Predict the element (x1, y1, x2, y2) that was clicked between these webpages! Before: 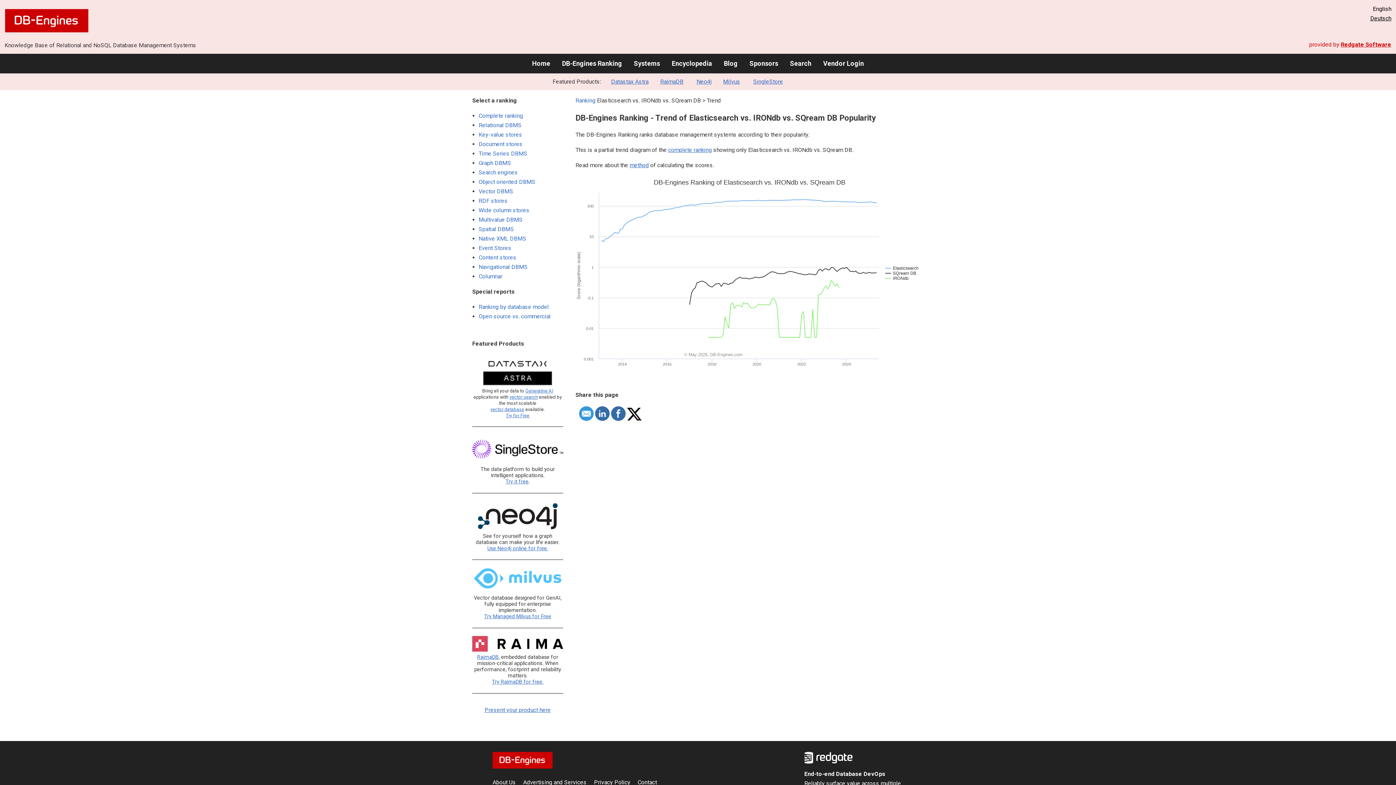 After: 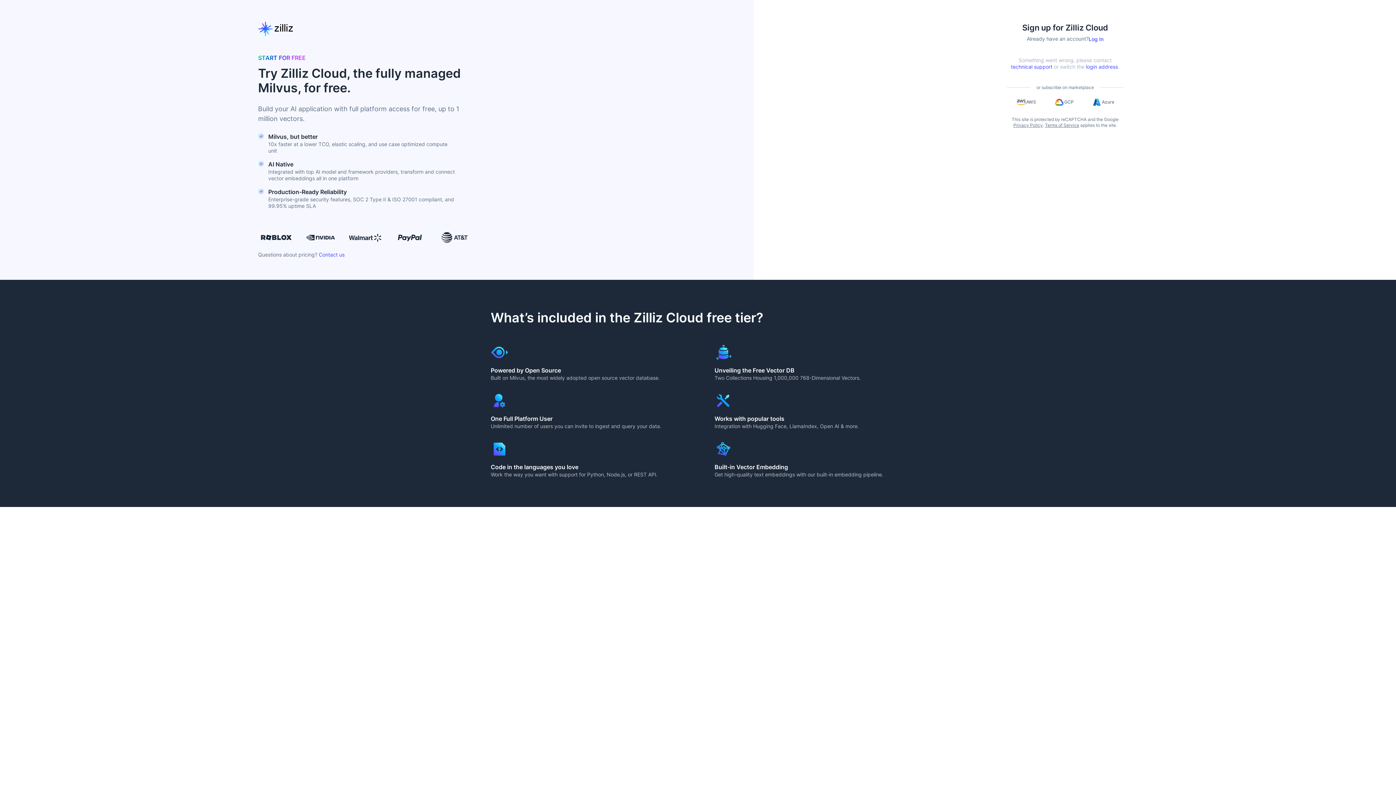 Action: bbox: (723, 78, 740, 85) label: Milvus